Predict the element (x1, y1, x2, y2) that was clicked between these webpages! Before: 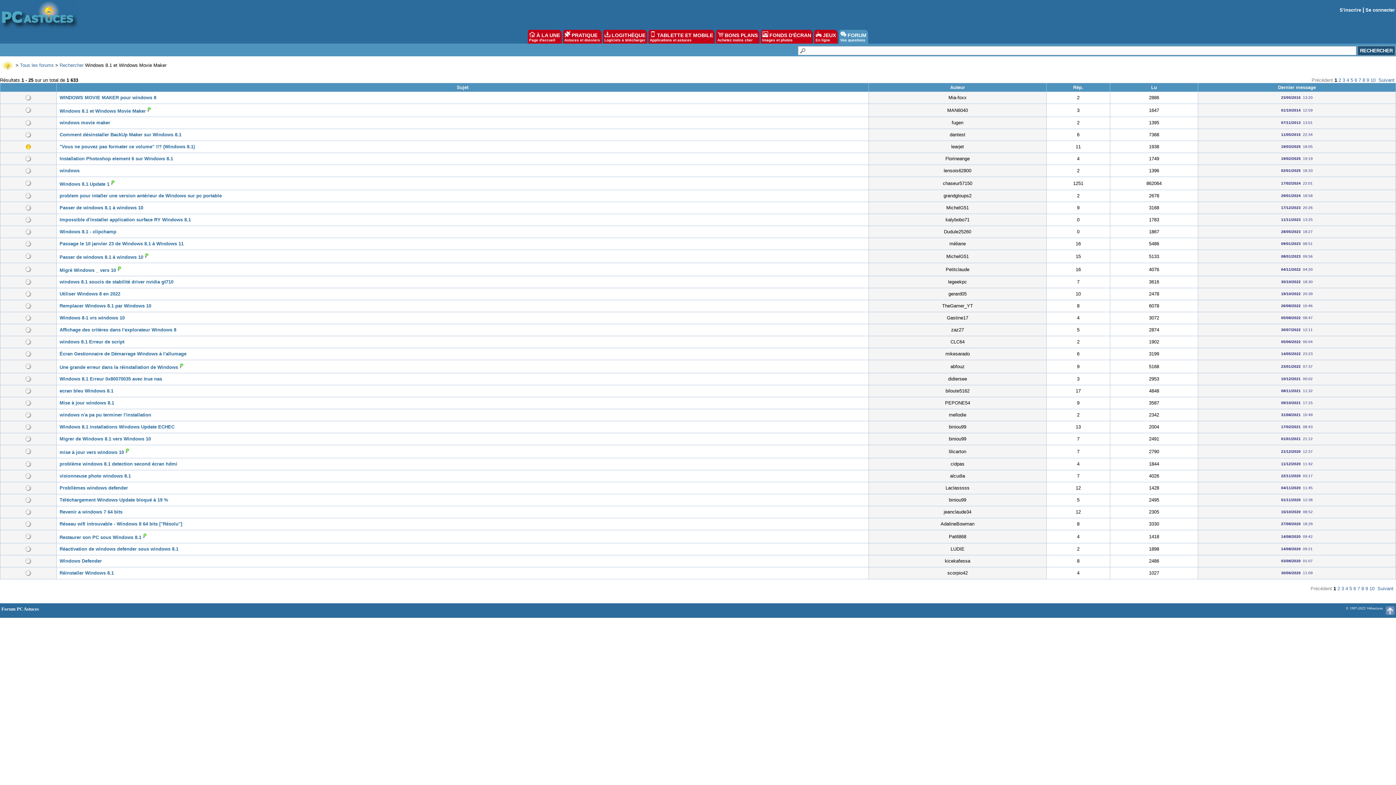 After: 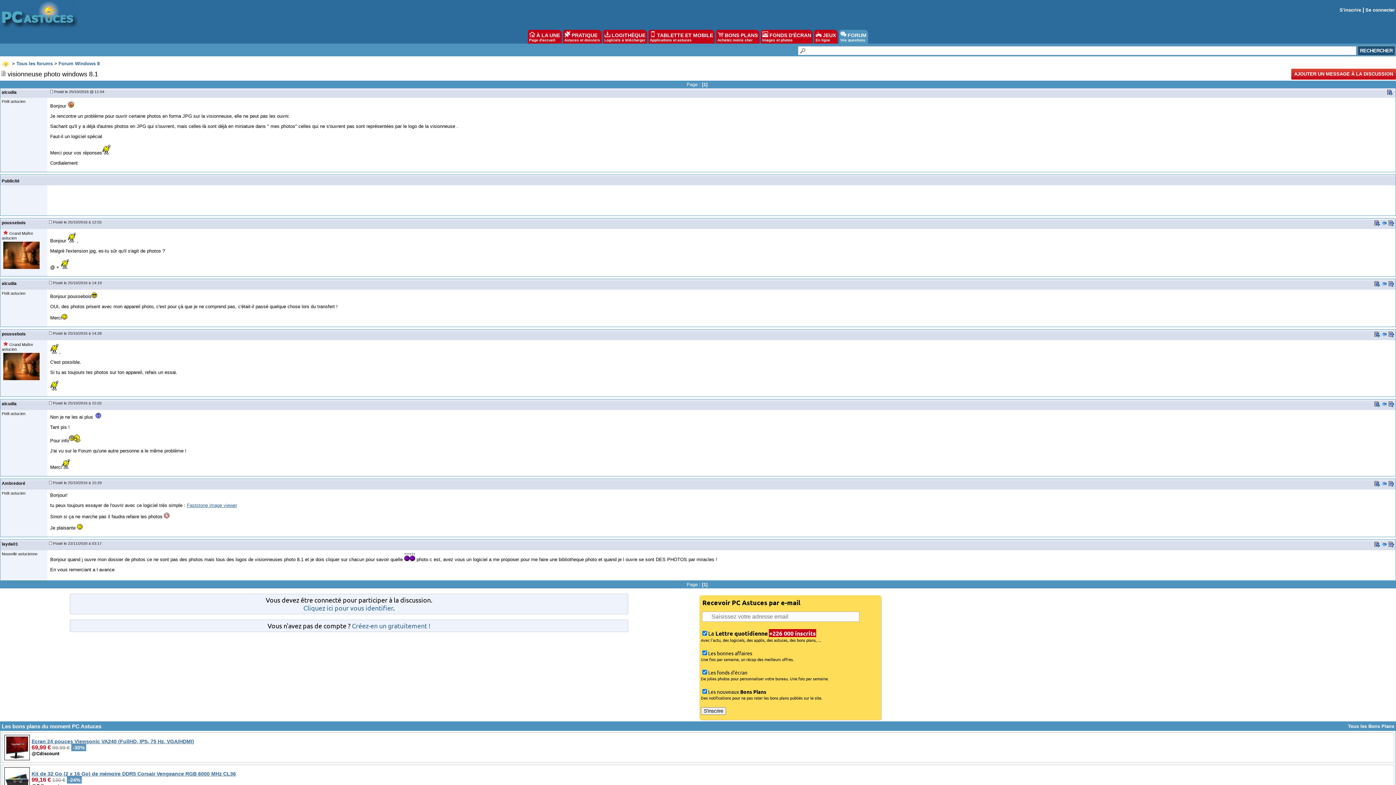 Action: bbox: (59, 473, 130, 478) label: visionneuse photo windows 8.1